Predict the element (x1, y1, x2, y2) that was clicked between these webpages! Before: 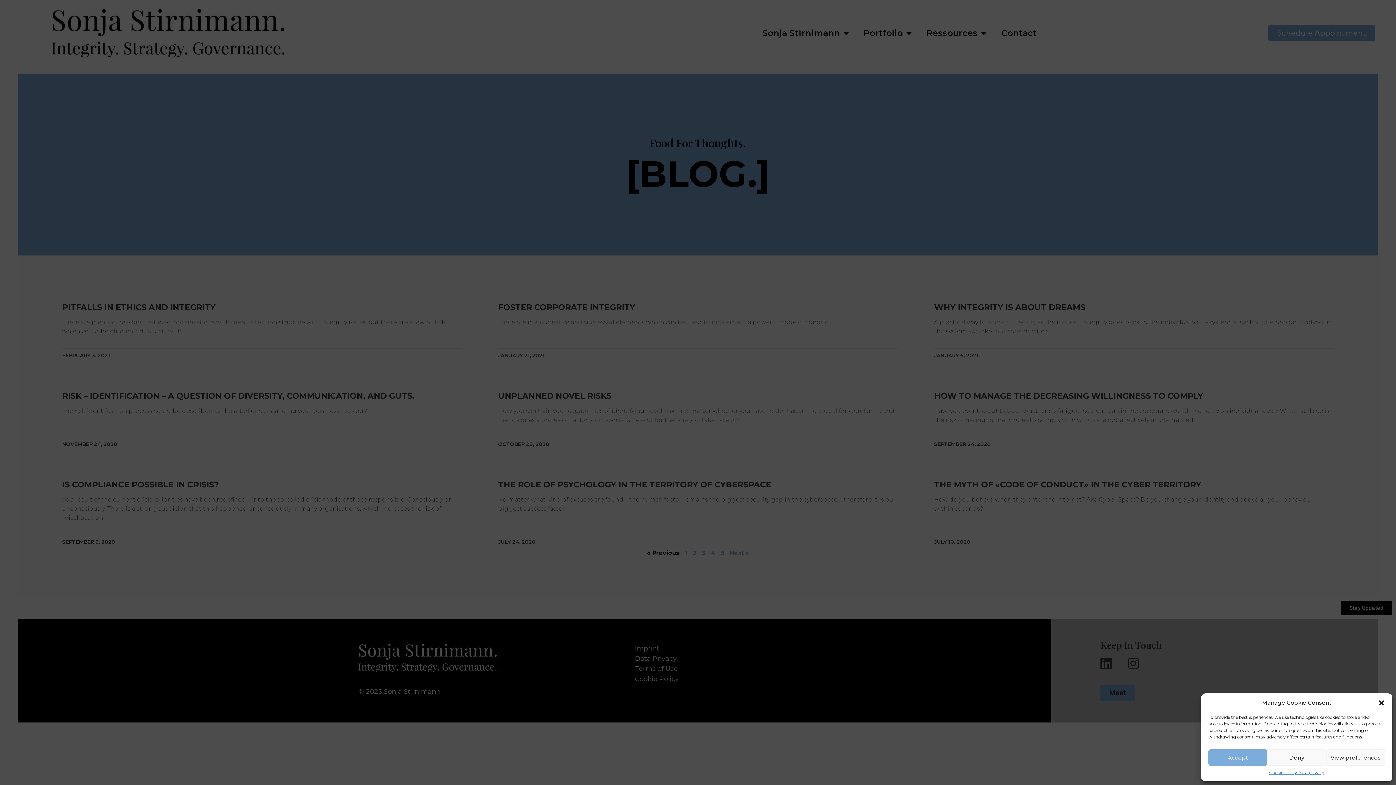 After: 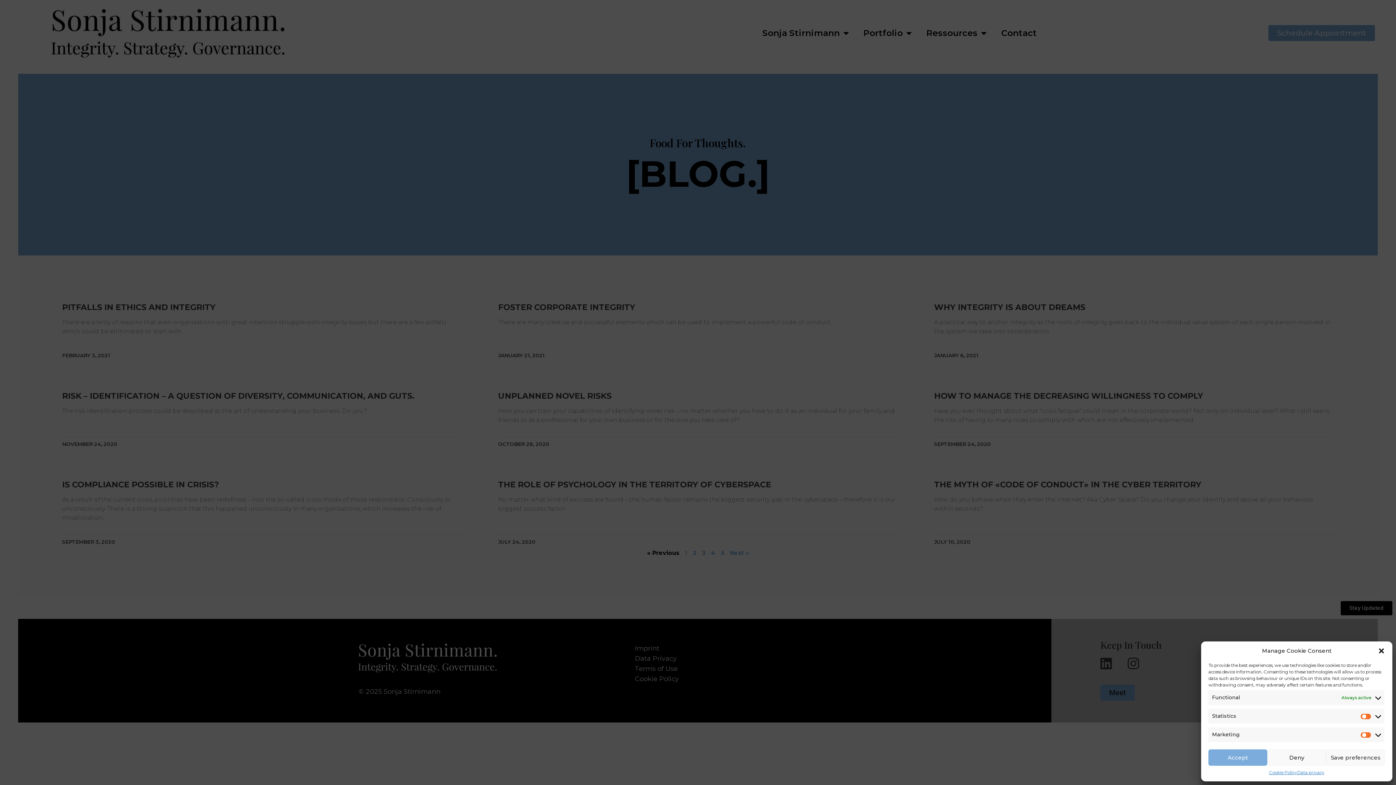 Action: bbox: (1326, 749, 1385, 766) label: View preferences